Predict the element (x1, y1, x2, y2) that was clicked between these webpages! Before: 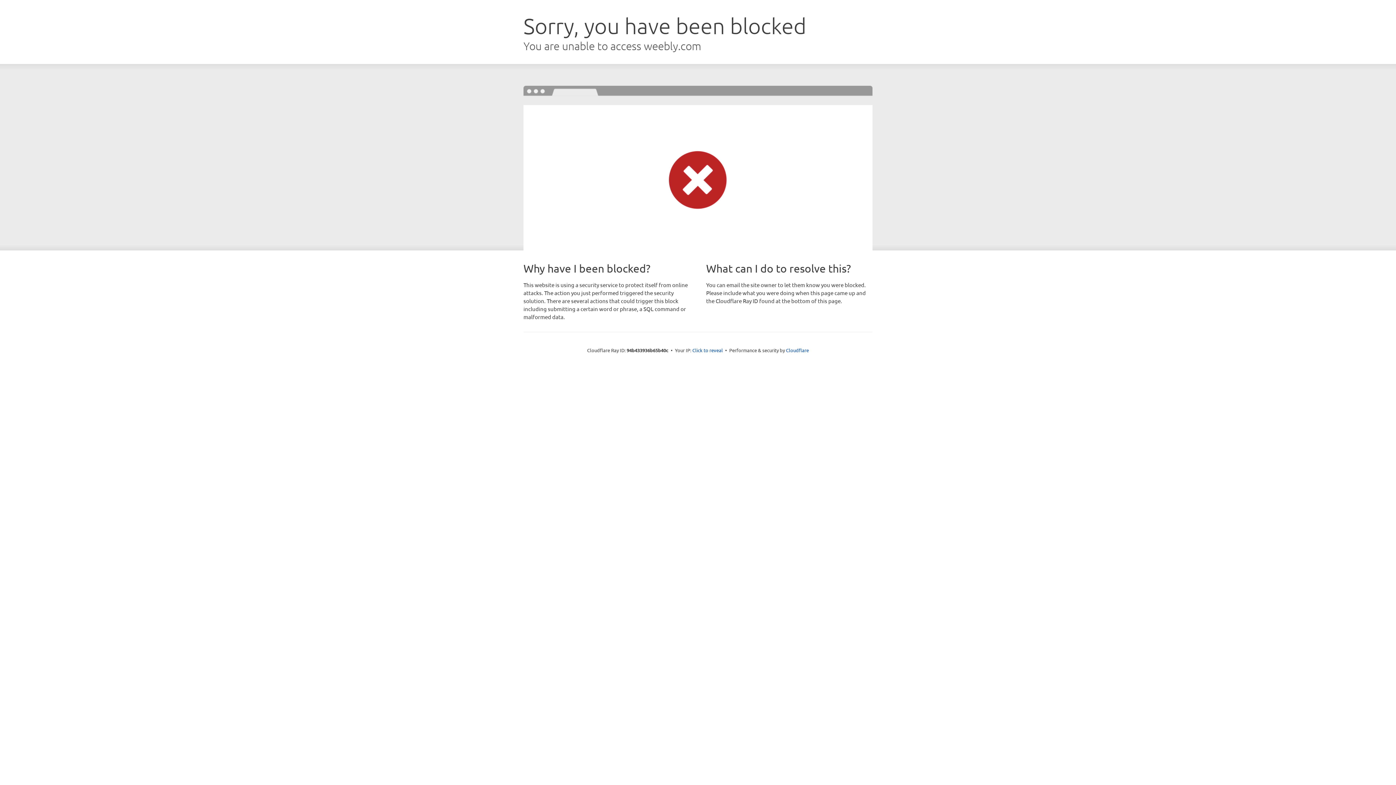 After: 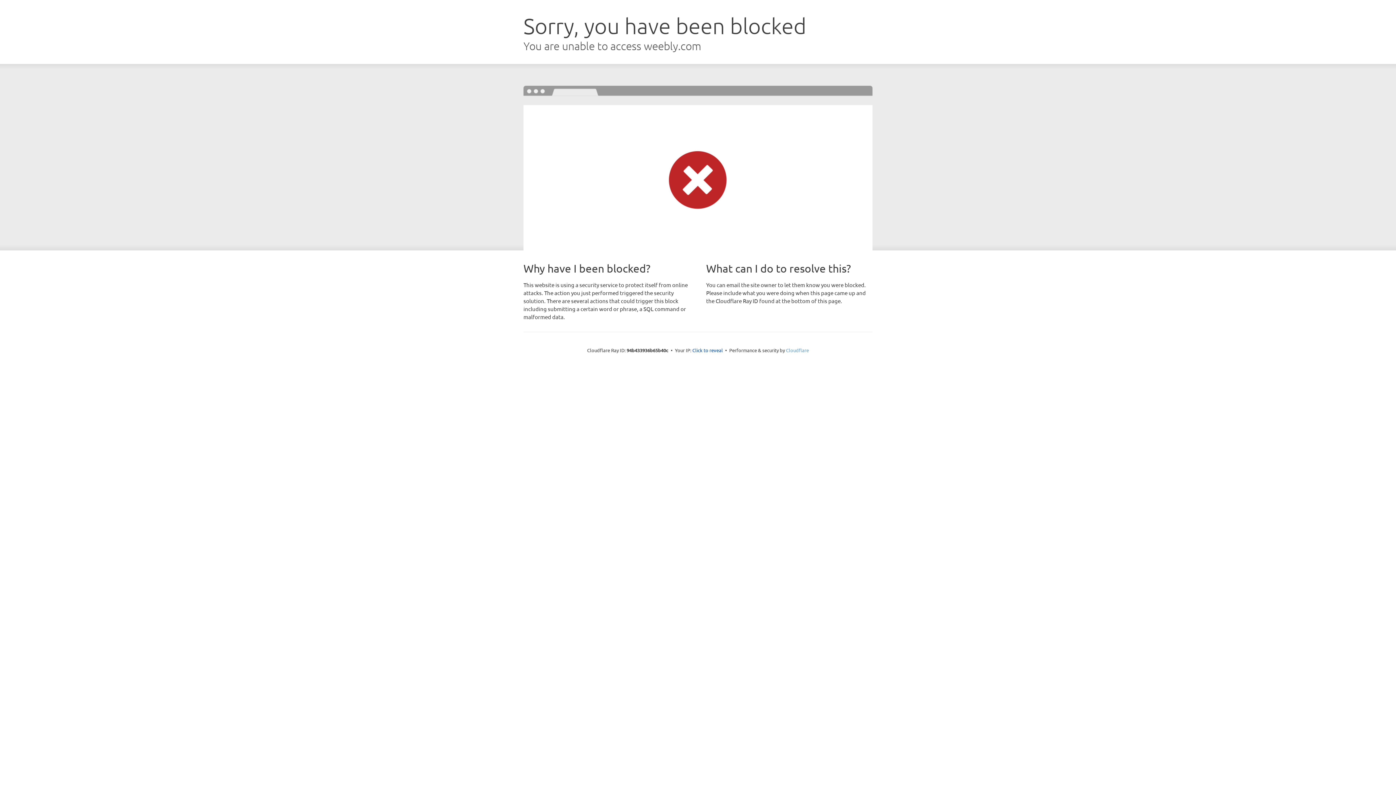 Action: bbox: (786, 347, 809, 353) label: Cloudflare